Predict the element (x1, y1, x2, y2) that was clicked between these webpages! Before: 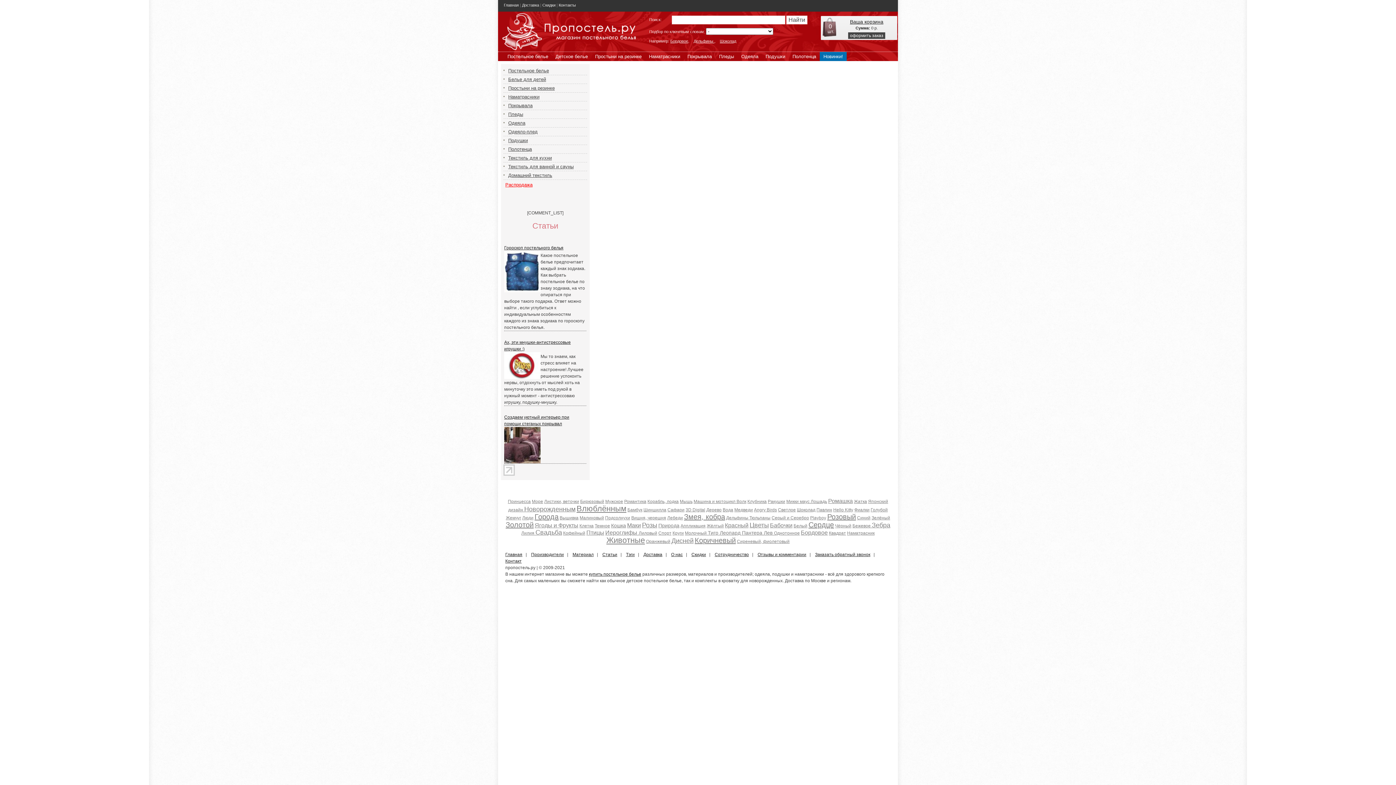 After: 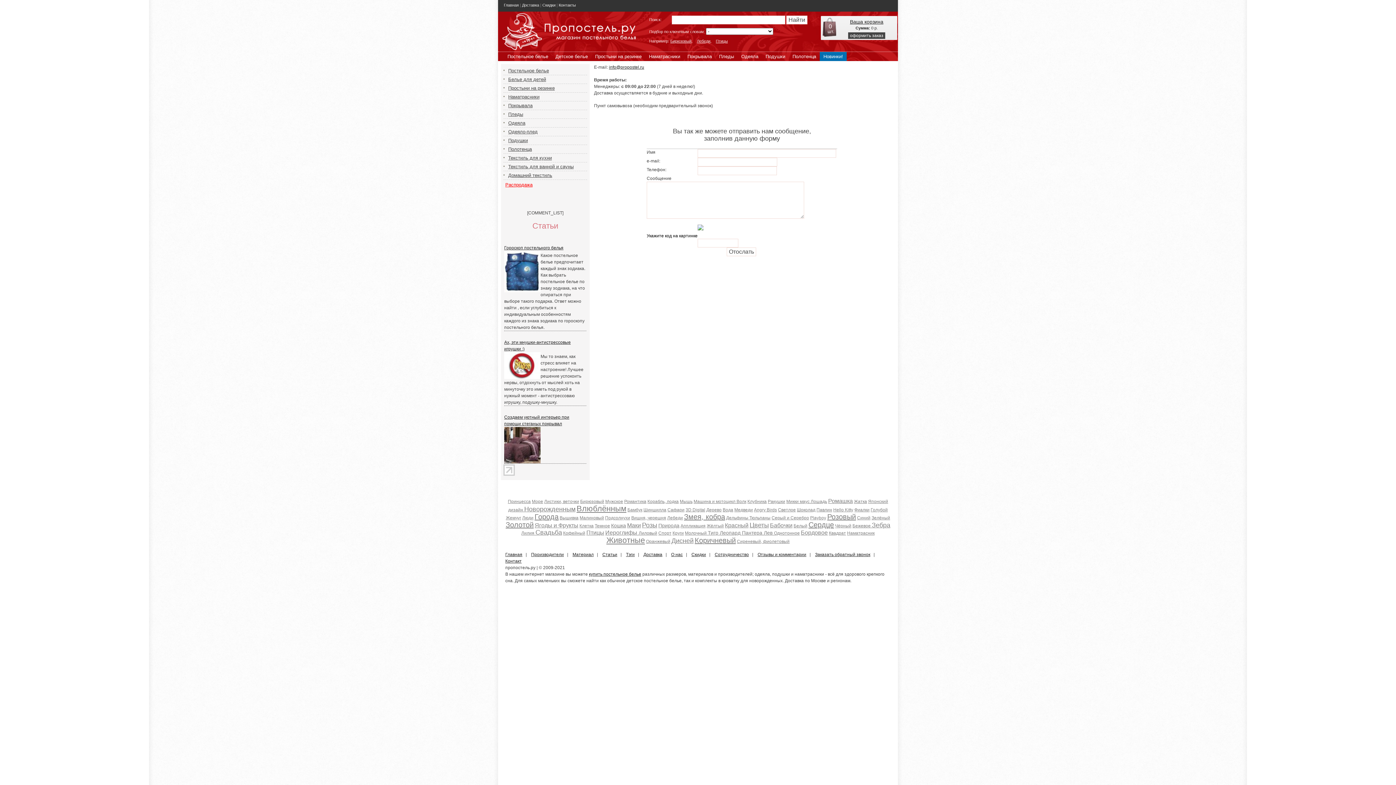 Action: bbox: (505, 558, 521, 564) label: Контакт